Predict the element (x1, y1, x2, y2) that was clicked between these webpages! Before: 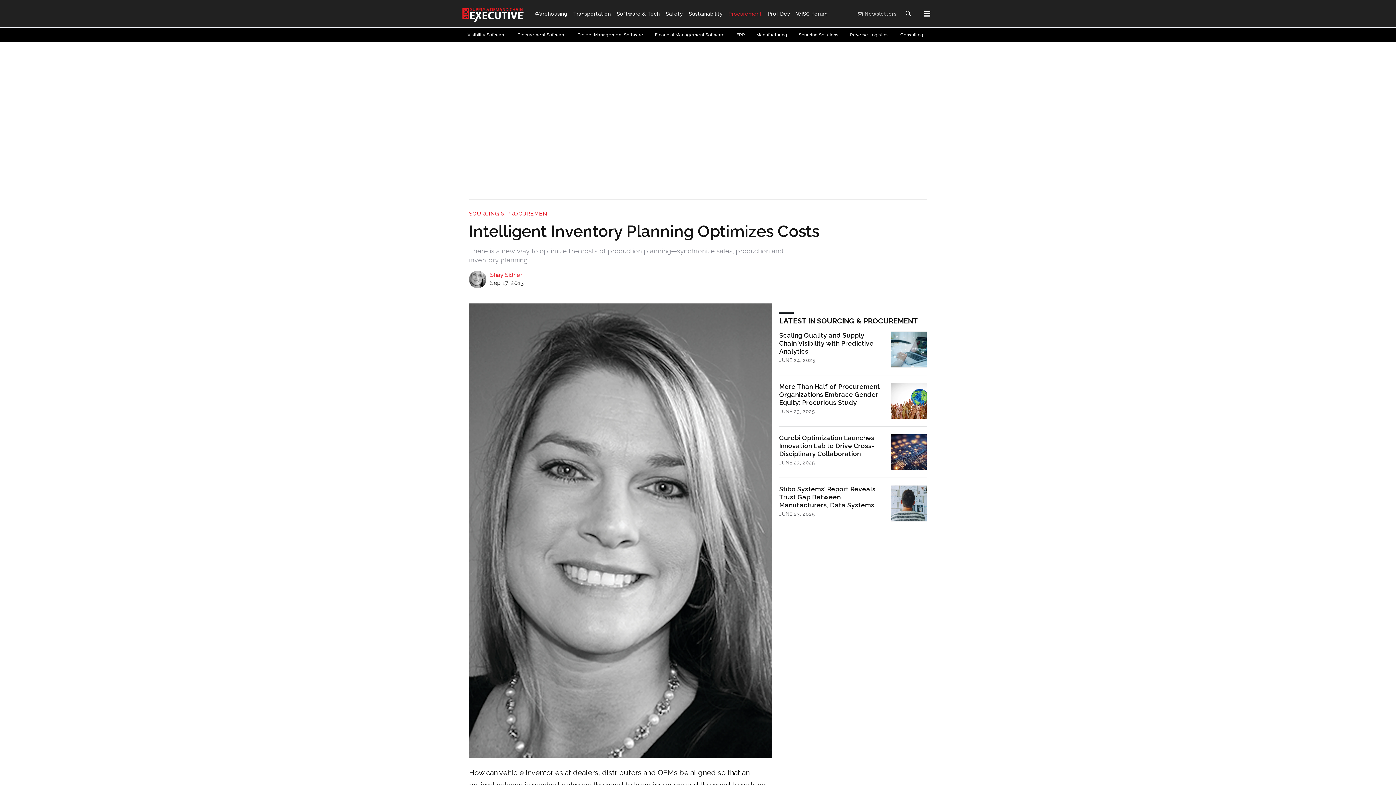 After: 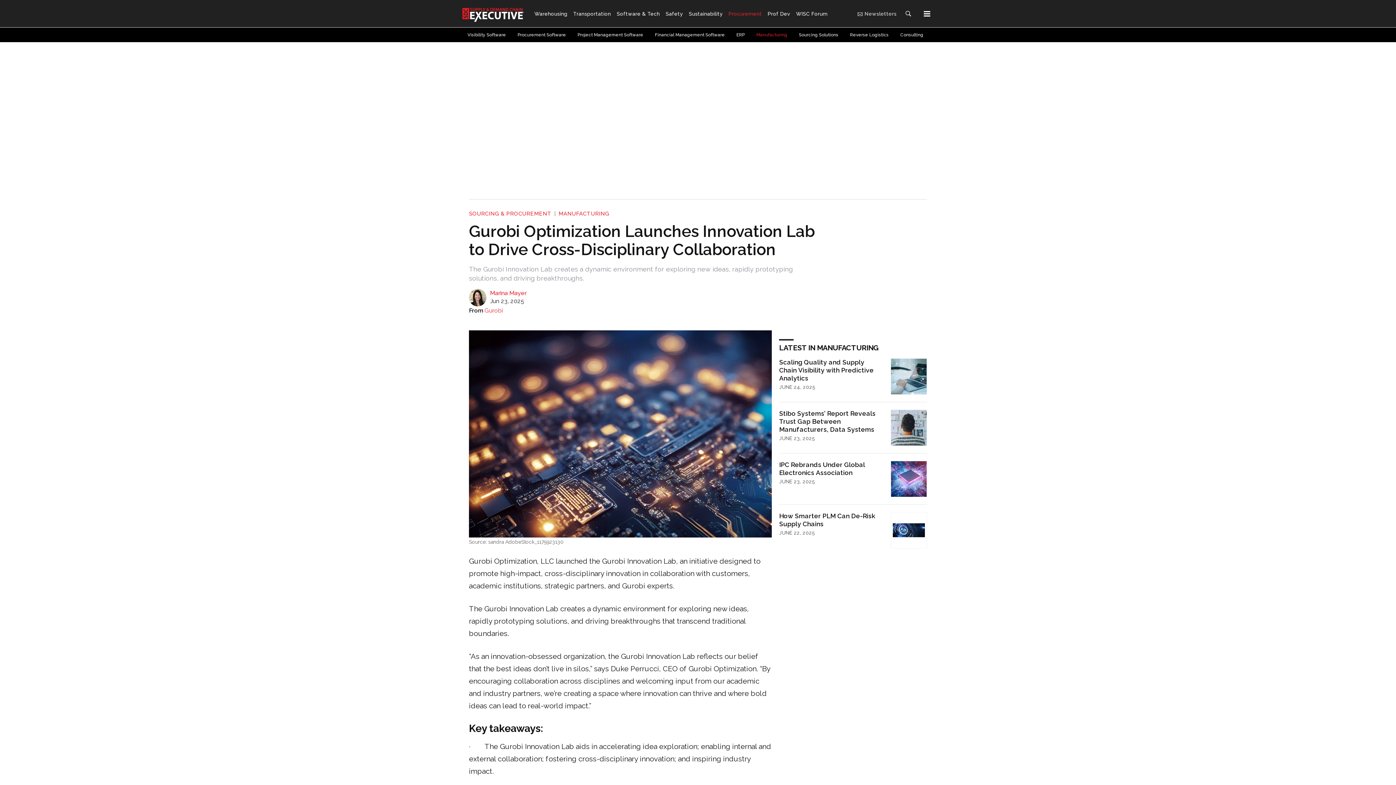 Action: bbox: (779, 434, 883, 458) label: Gurobi Optimization Launches Innovation Lab to Drive Cross-Disciplinary Collaboration